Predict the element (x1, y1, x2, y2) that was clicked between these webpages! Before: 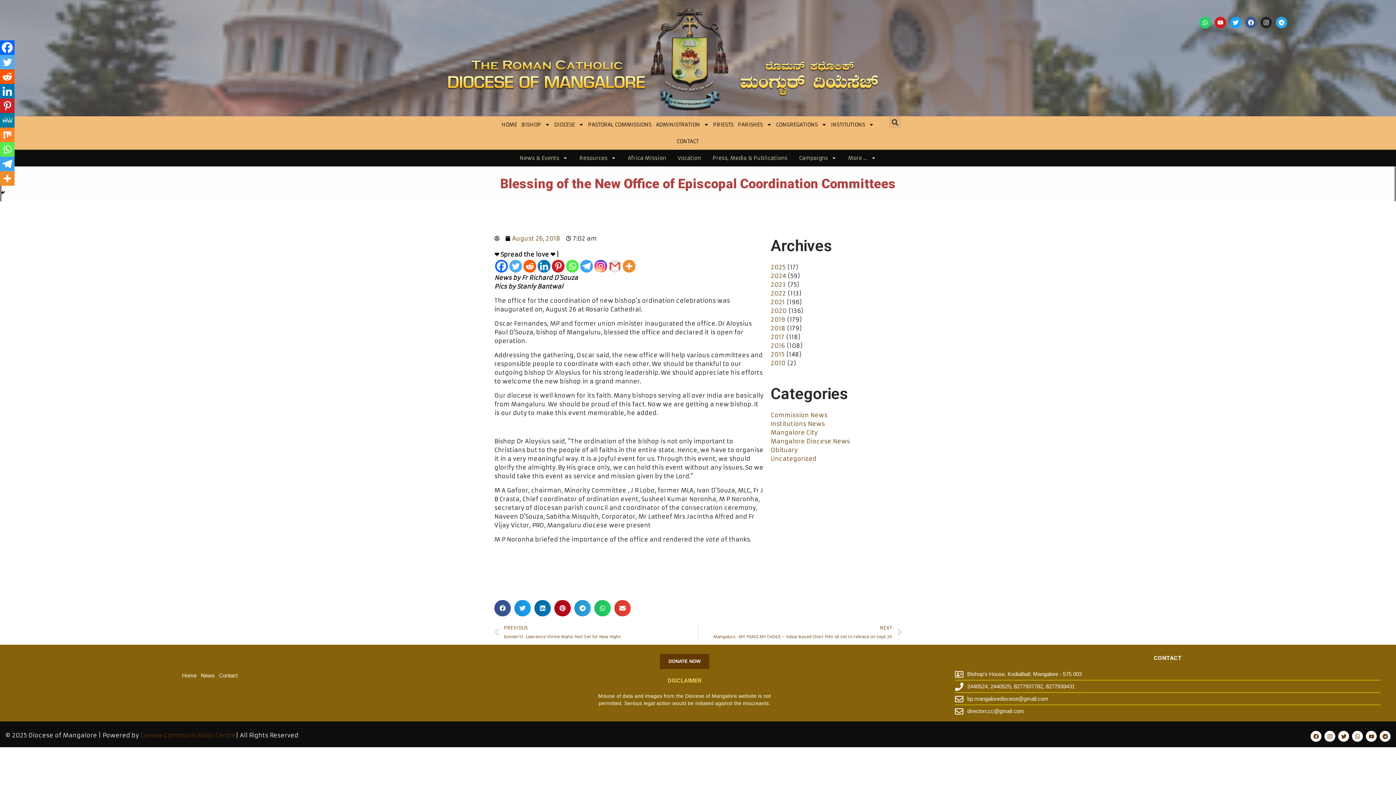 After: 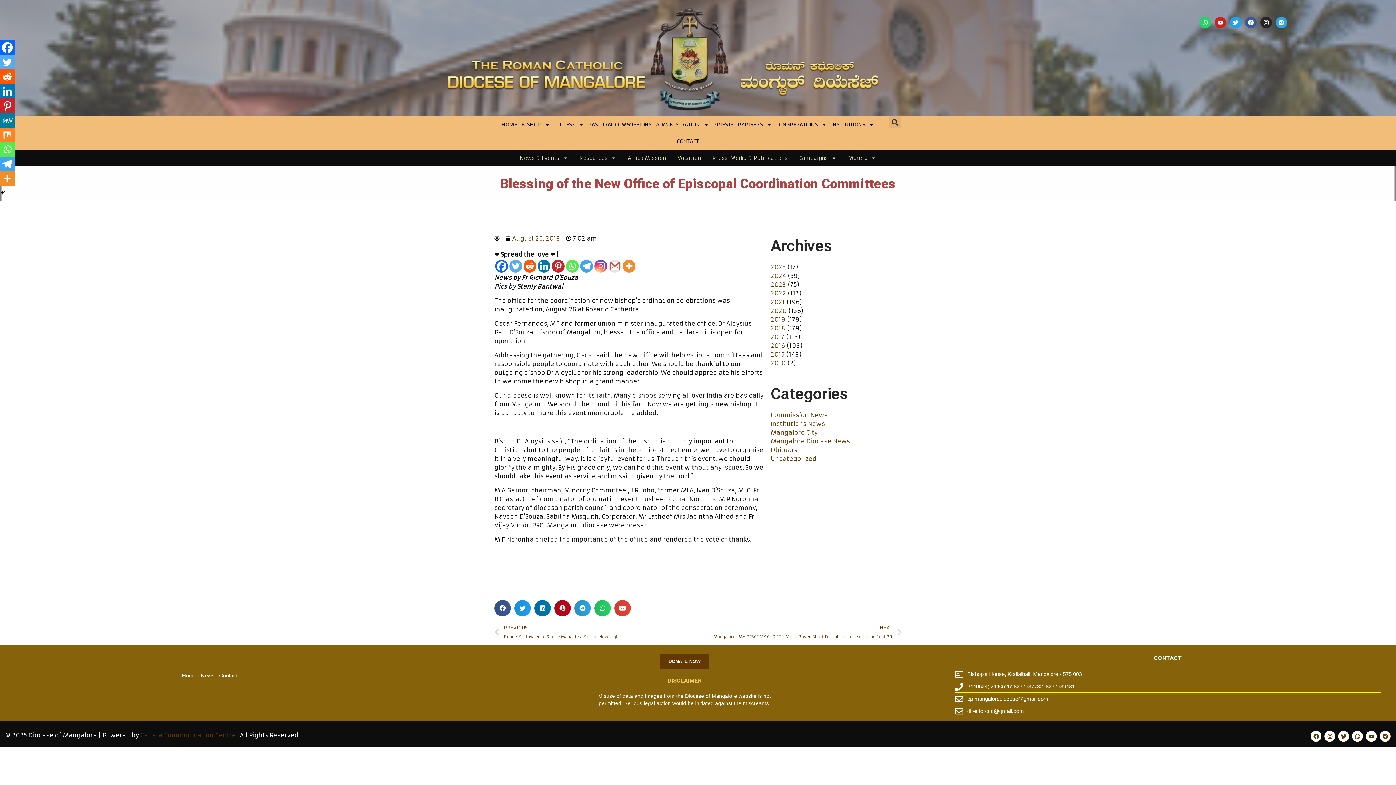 Action: bbox: (0, 40, 14, 54) label: Facebook